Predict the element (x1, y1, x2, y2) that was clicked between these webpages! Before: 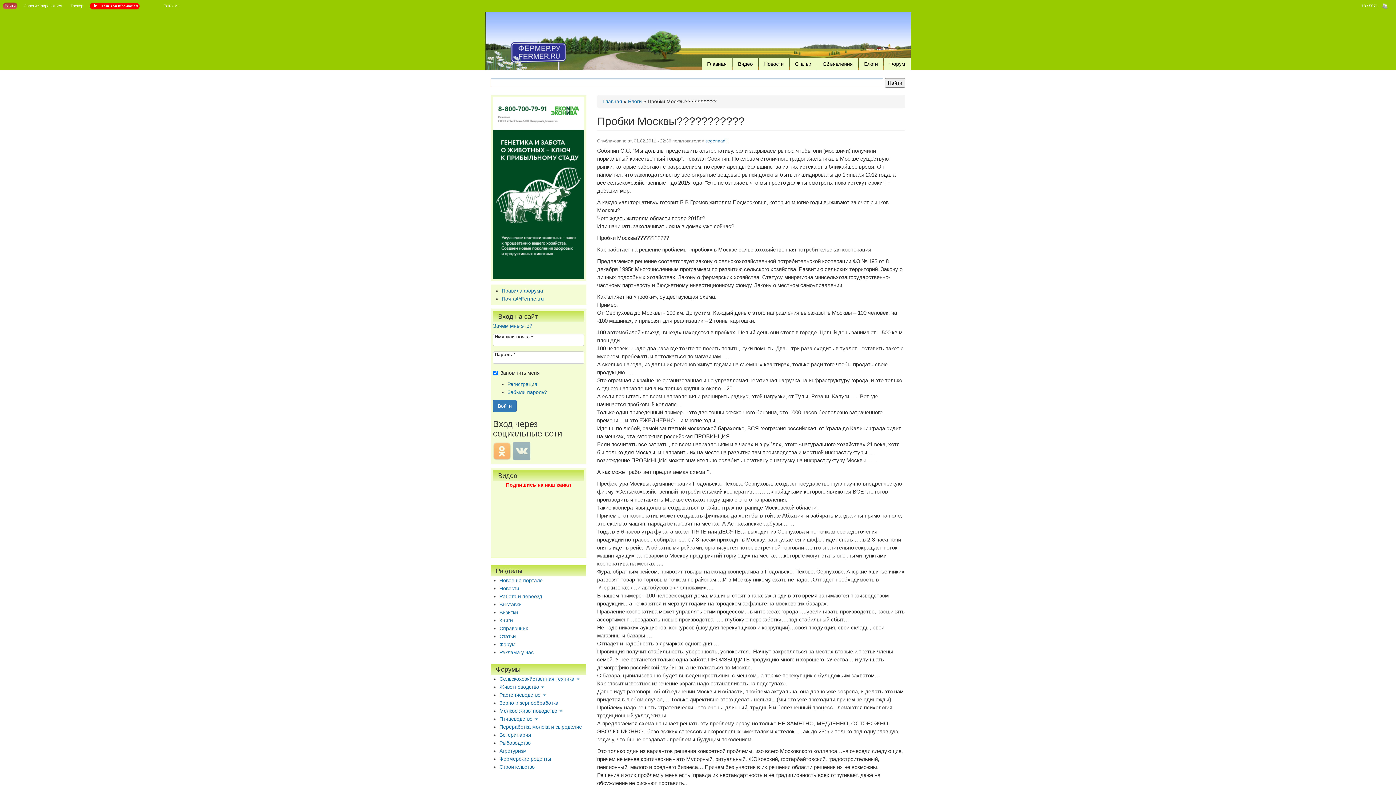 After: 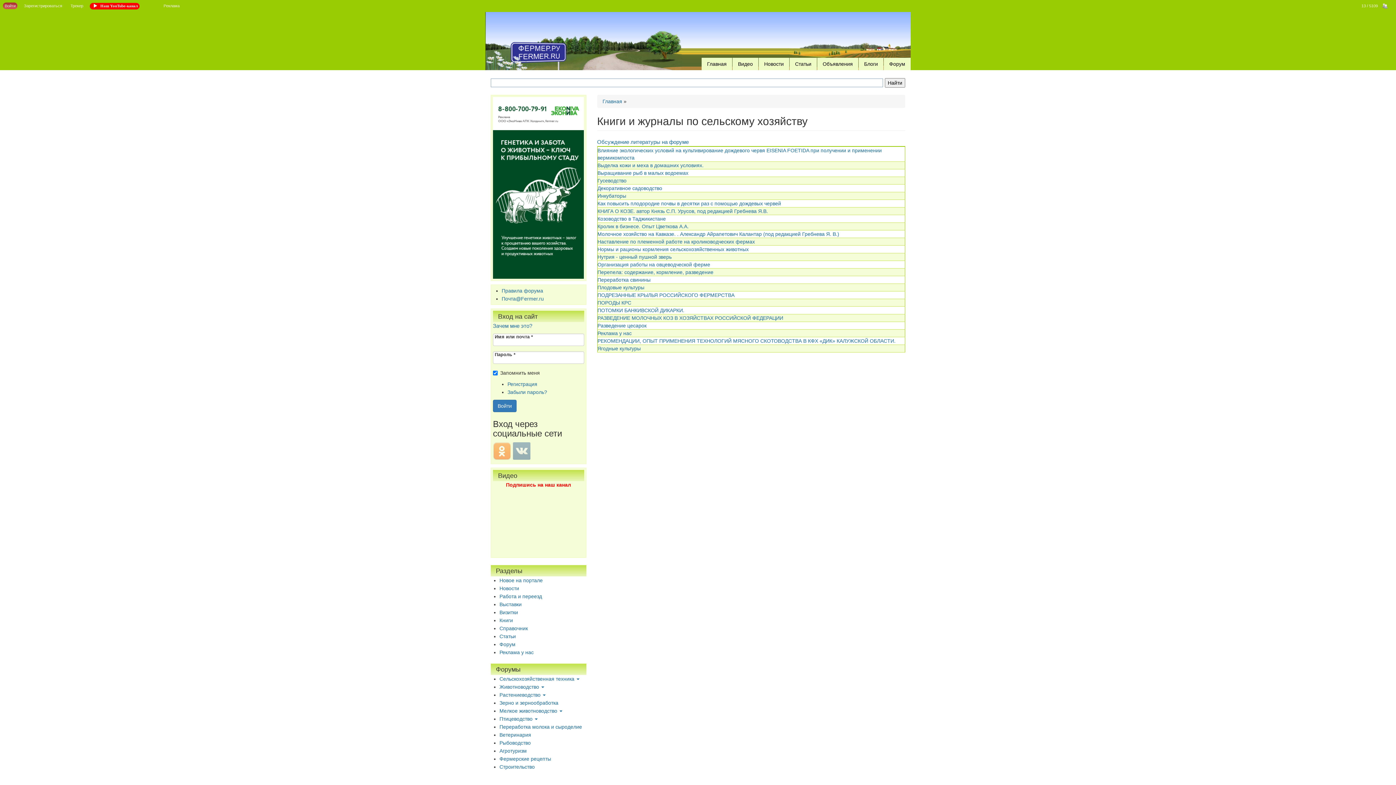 Action: label: Книги bbox: (499, 617, 513, 623)